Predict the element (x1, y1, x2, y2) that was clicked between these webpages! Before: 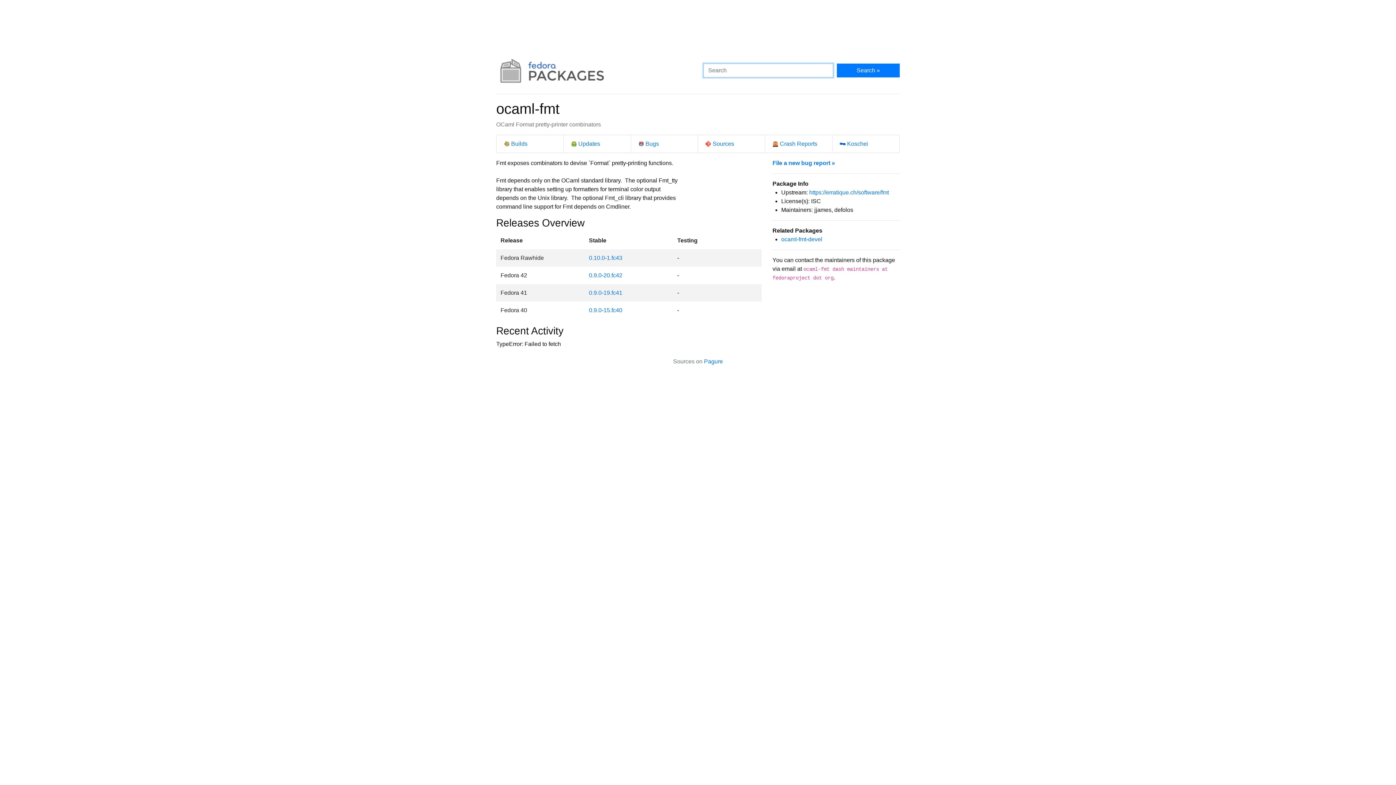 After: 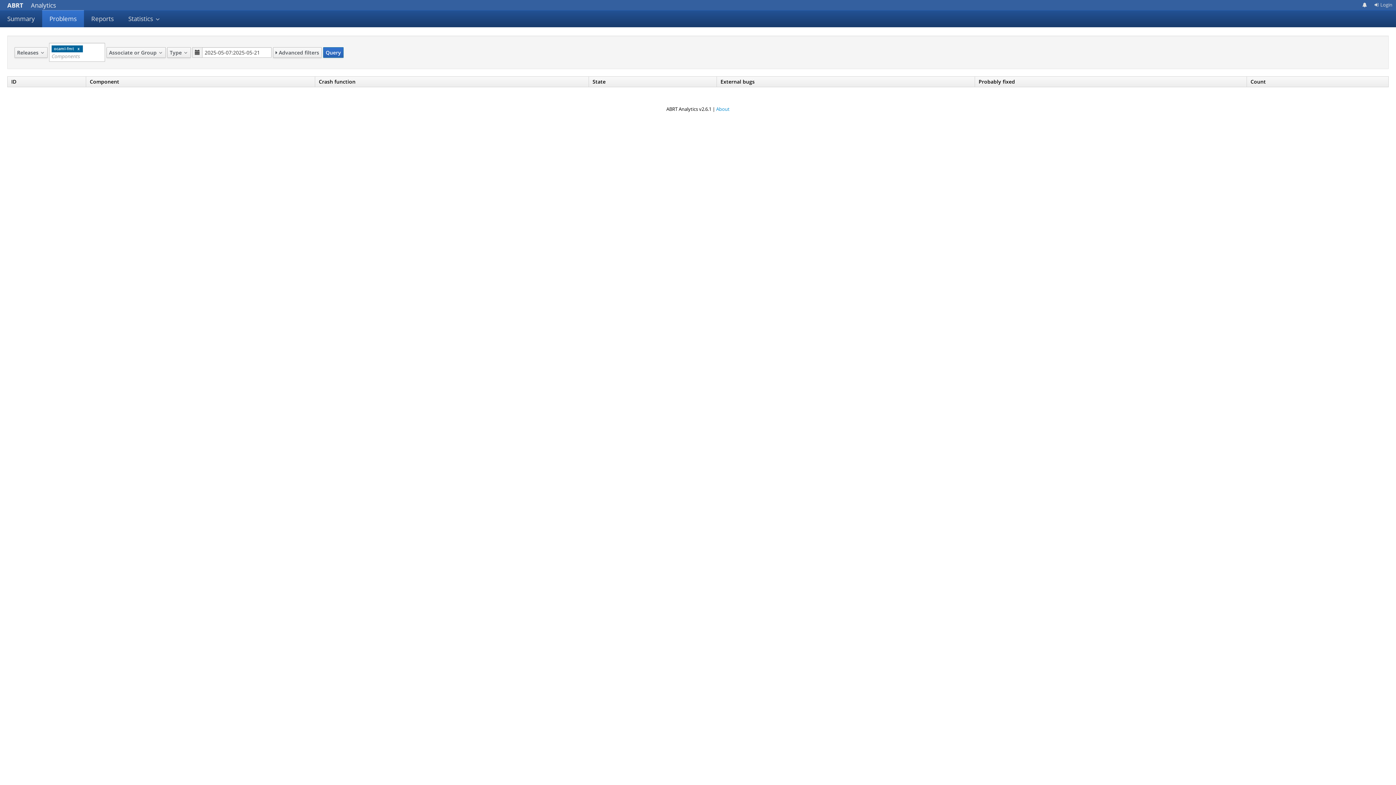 Action: label: Crash Reports bbox: (772, 140, 817, 146)